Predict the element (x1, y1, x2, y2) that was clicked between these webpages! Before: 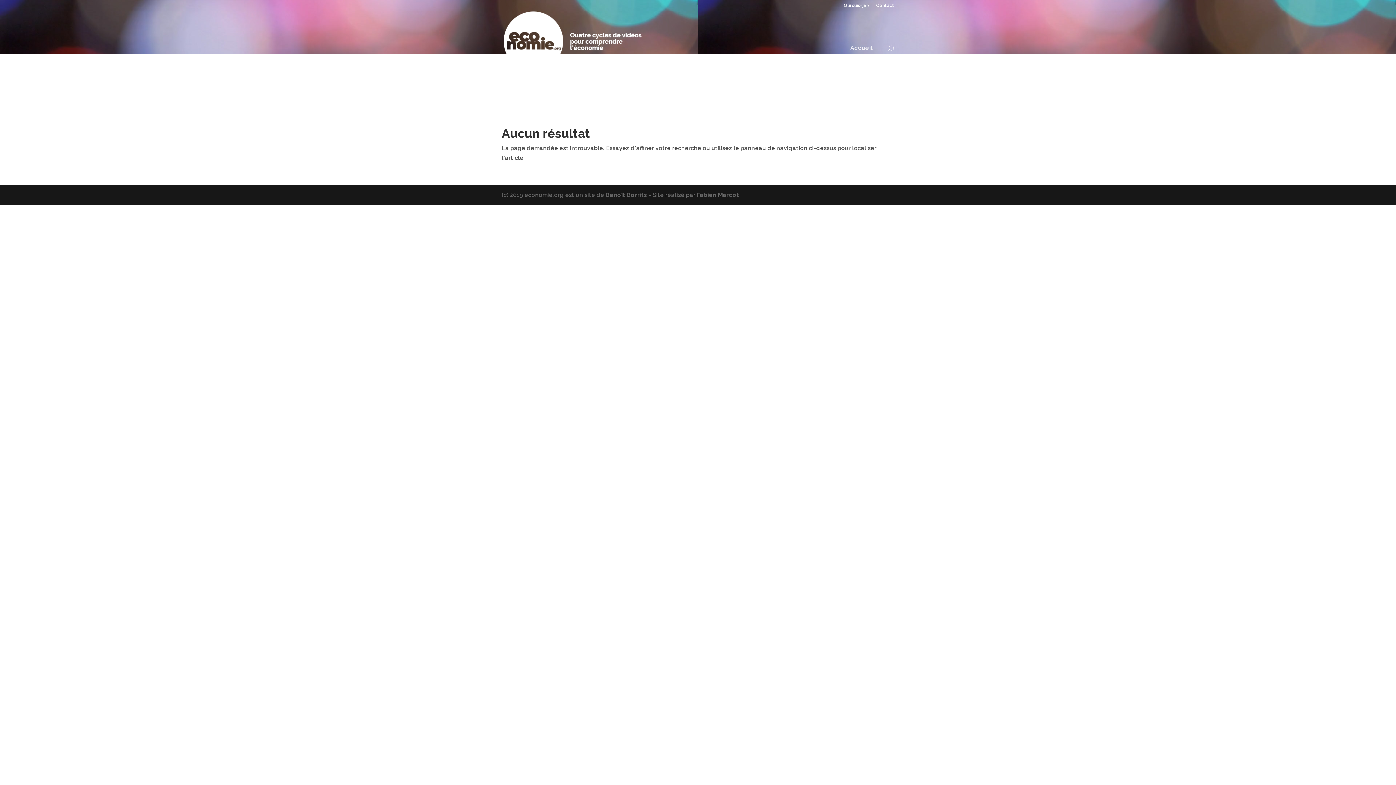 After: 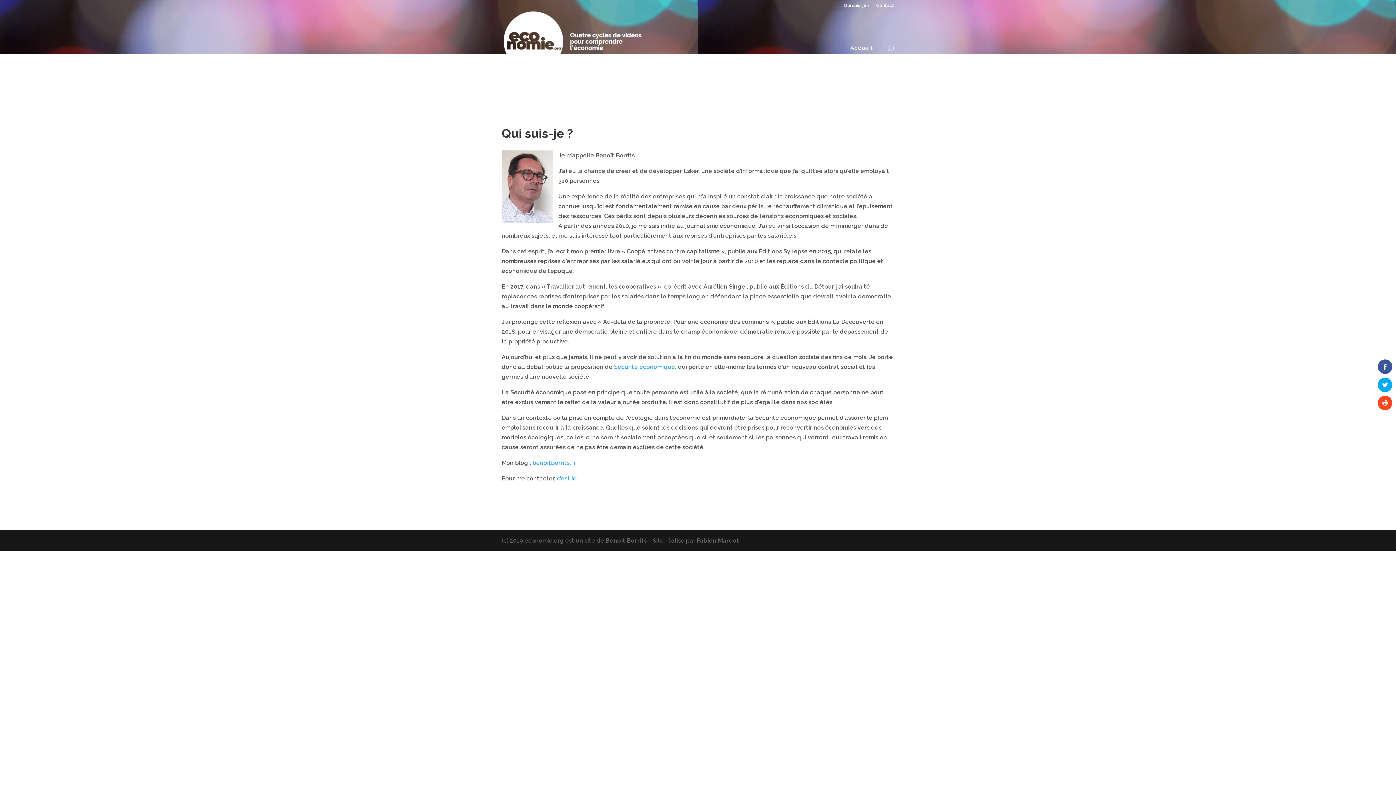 Action: label: Qui suis-je ? bbox: (844, 3, 869, 10)